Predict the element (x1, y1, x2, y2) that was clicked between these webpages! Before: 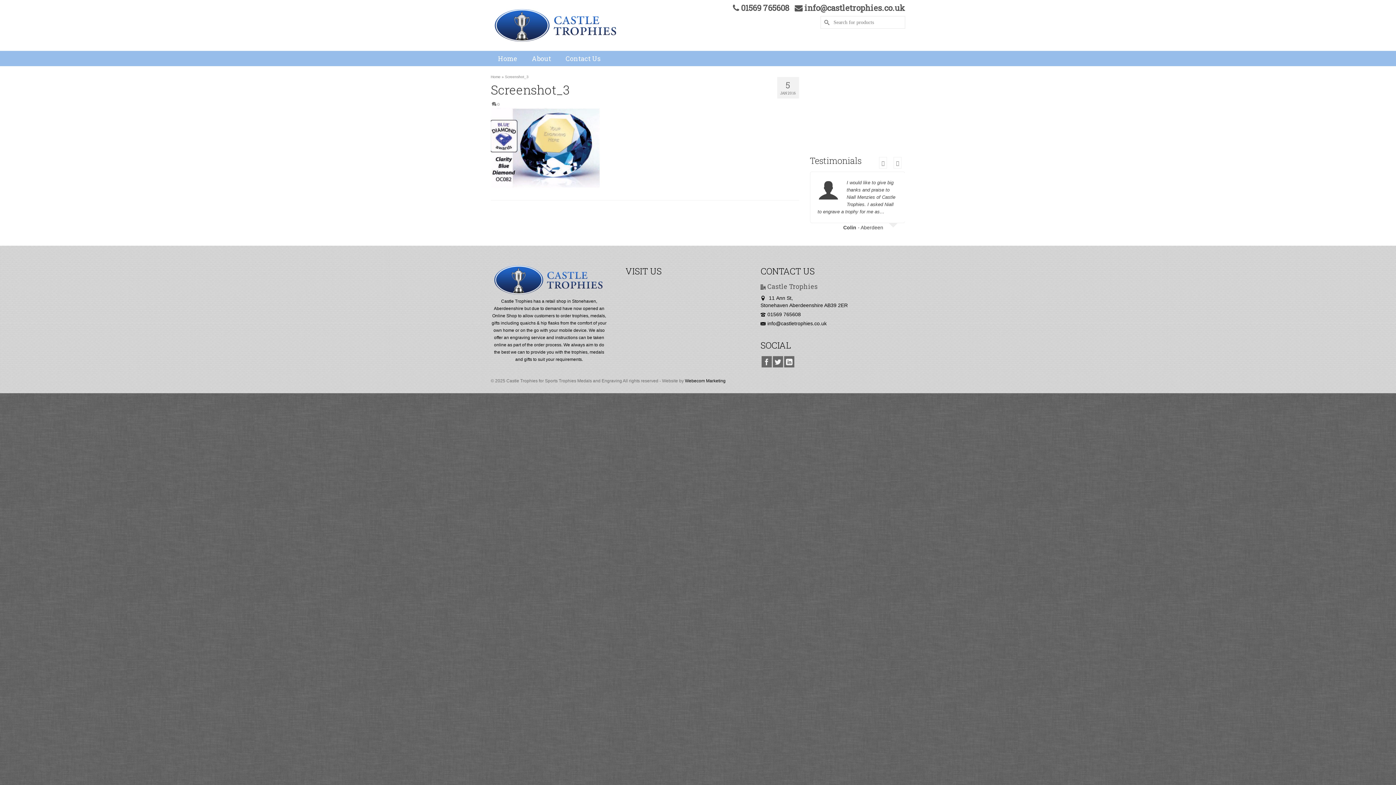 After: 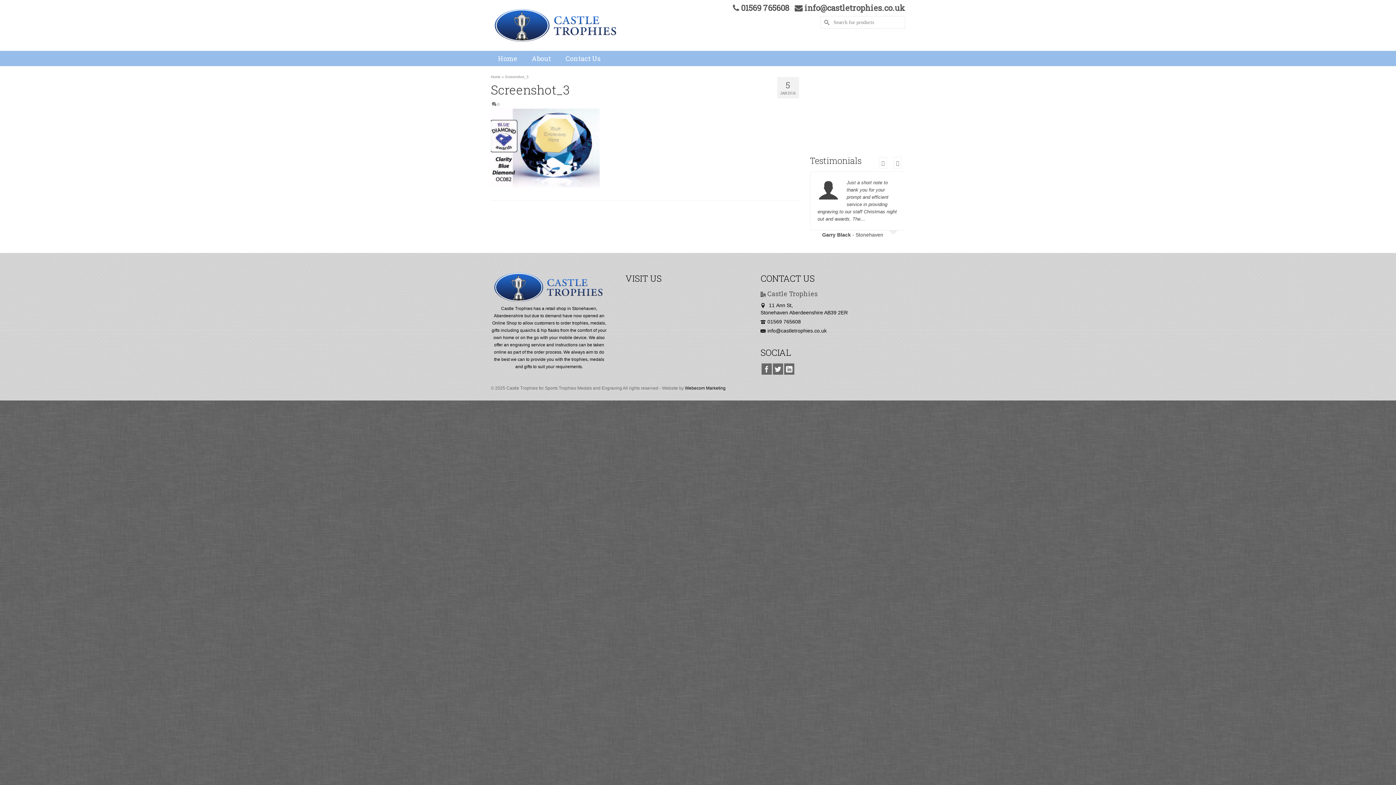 Action: bbox: (893, 157, 901, 168)